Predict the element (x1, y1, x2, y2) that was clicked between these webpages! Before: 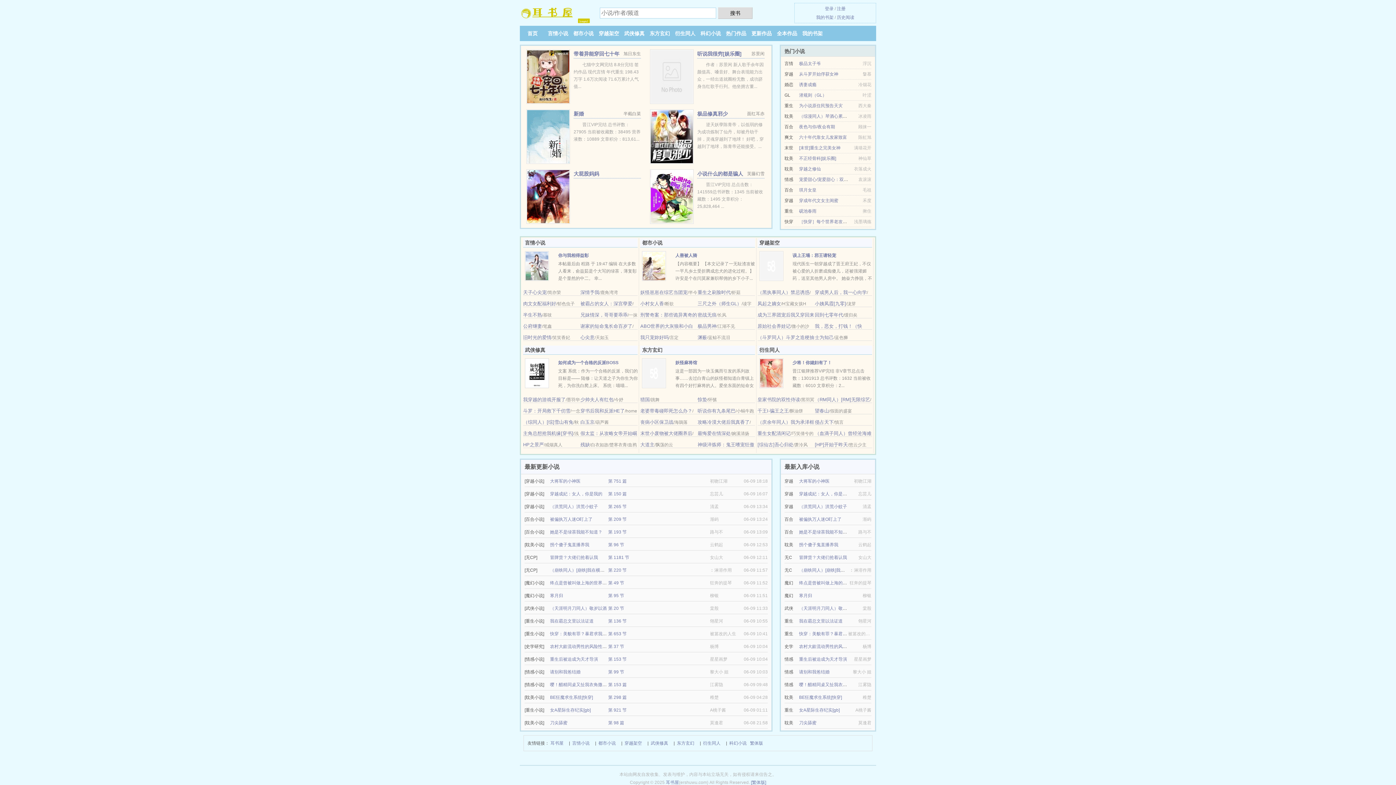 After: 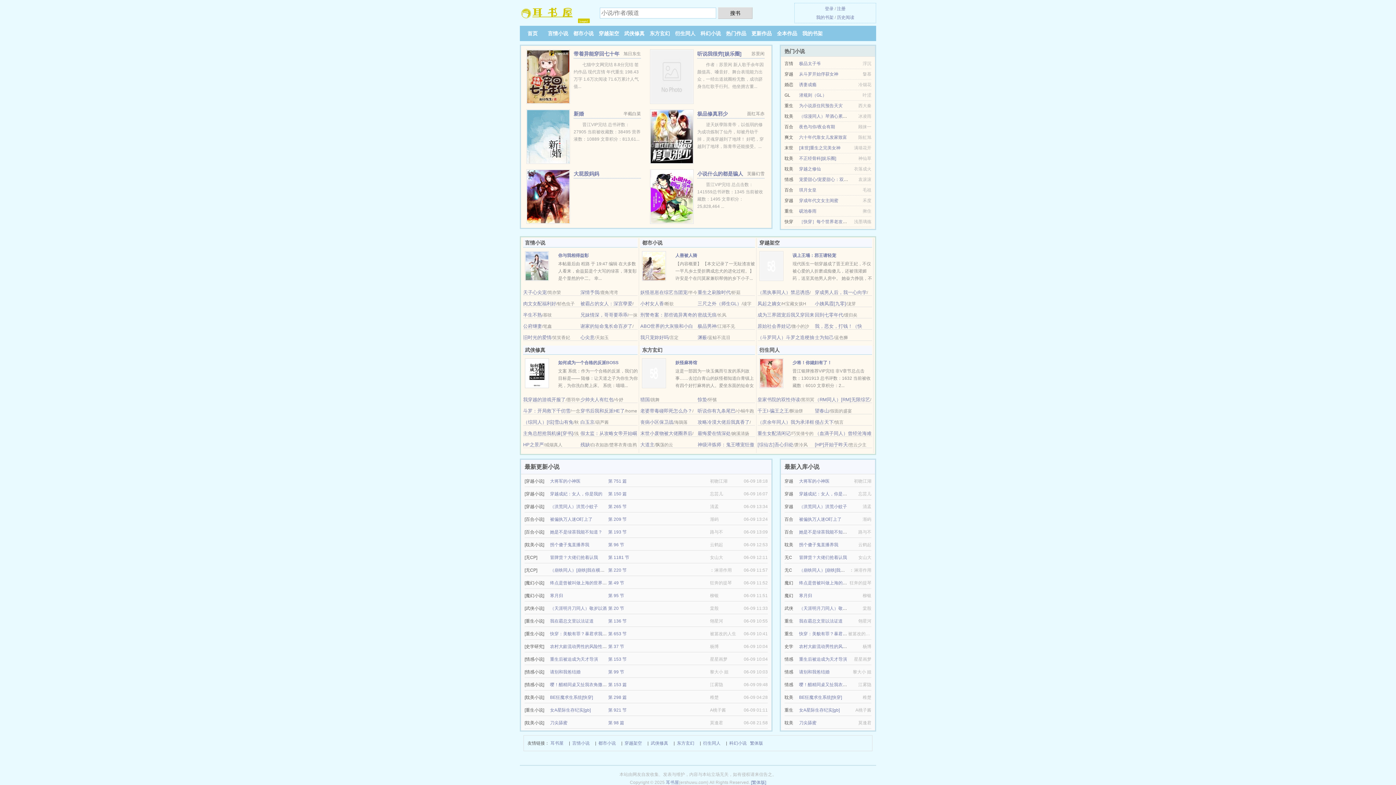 Action: label: 夜色与你/夜会有期 bbox: (799, 124, 835, 129)